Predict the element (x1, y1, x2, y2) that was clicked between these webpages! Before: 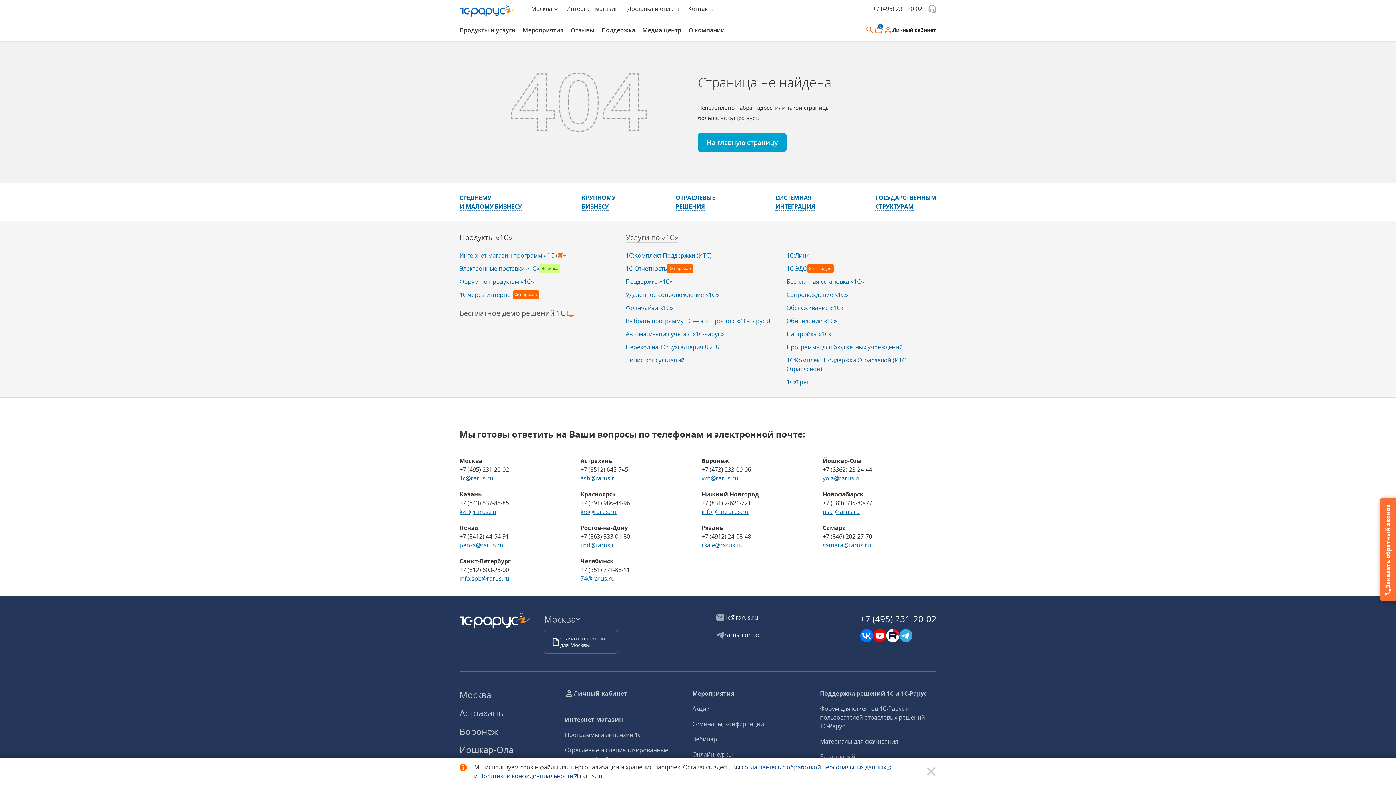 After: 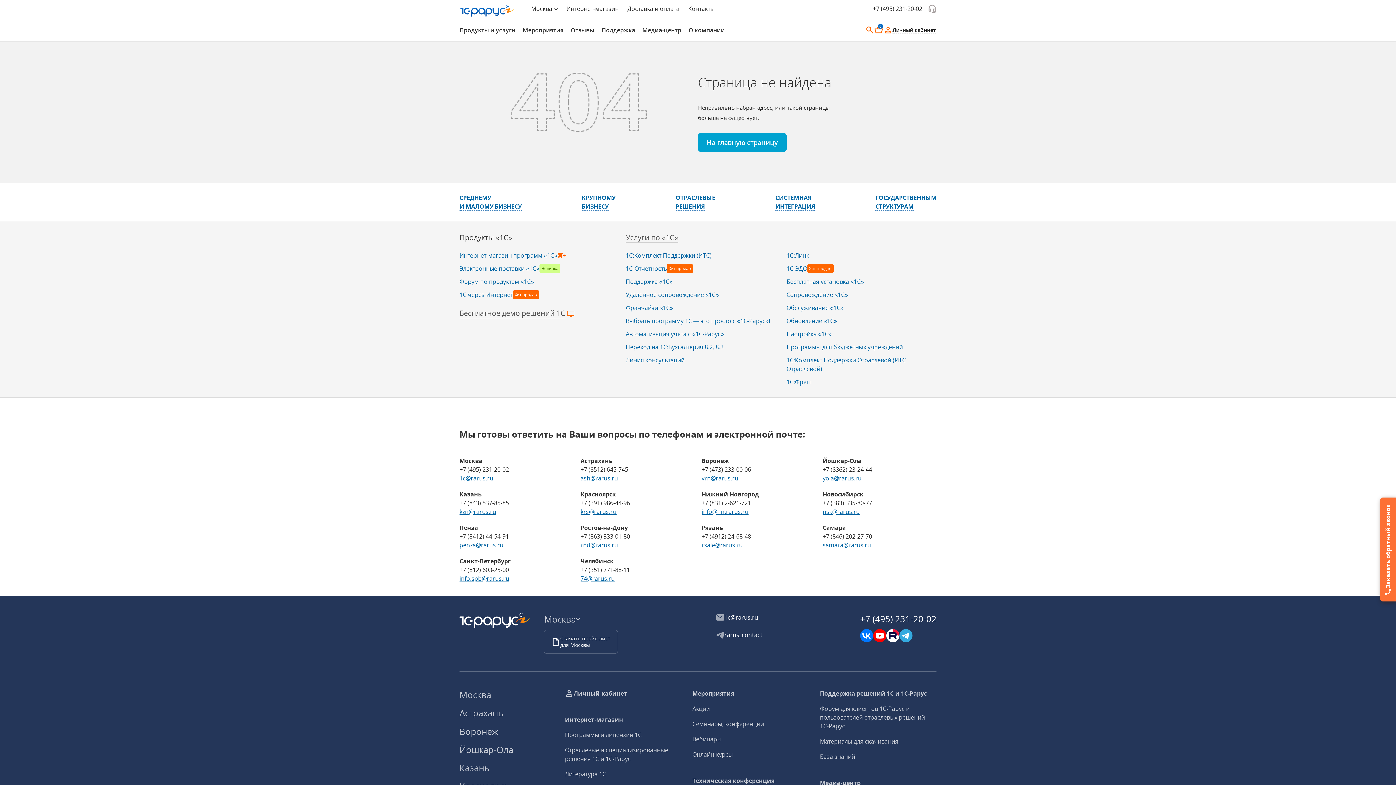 Action: label: +7 (8412) 44-54-91 bbox: (459, 532, 509, 540)